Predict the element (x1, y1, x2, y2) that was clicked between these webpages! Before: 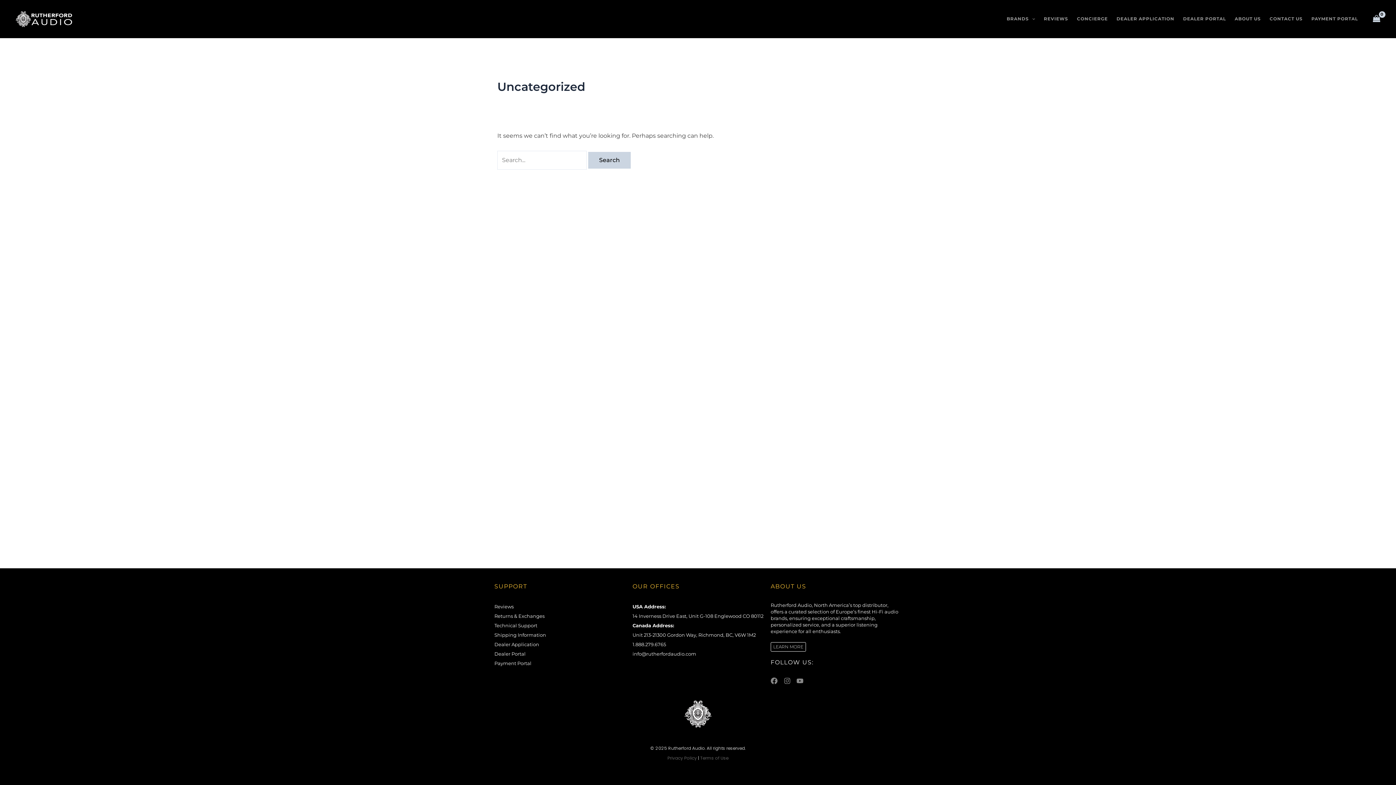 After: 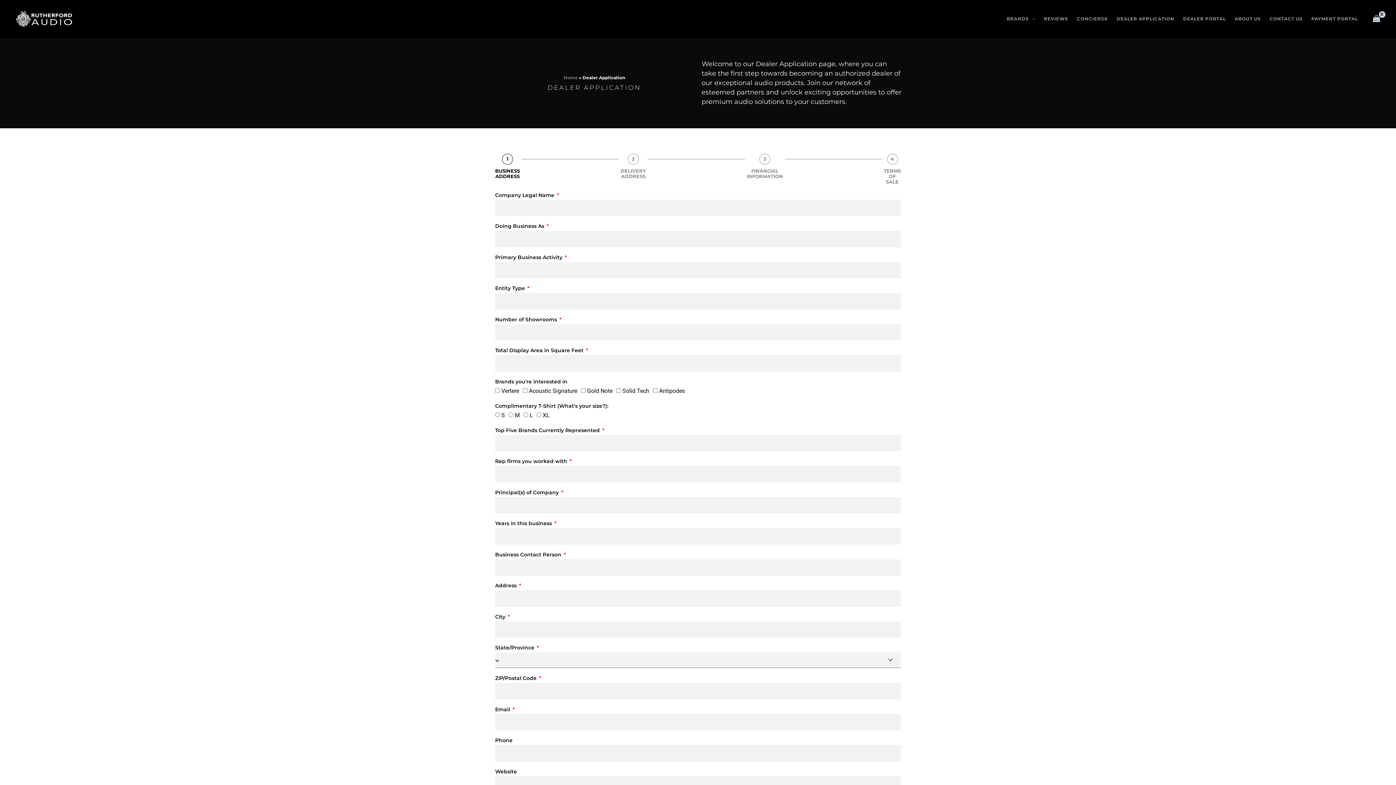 Action: bbox: (1112, 9, 1179, 28) label: DEALER APPLICATION